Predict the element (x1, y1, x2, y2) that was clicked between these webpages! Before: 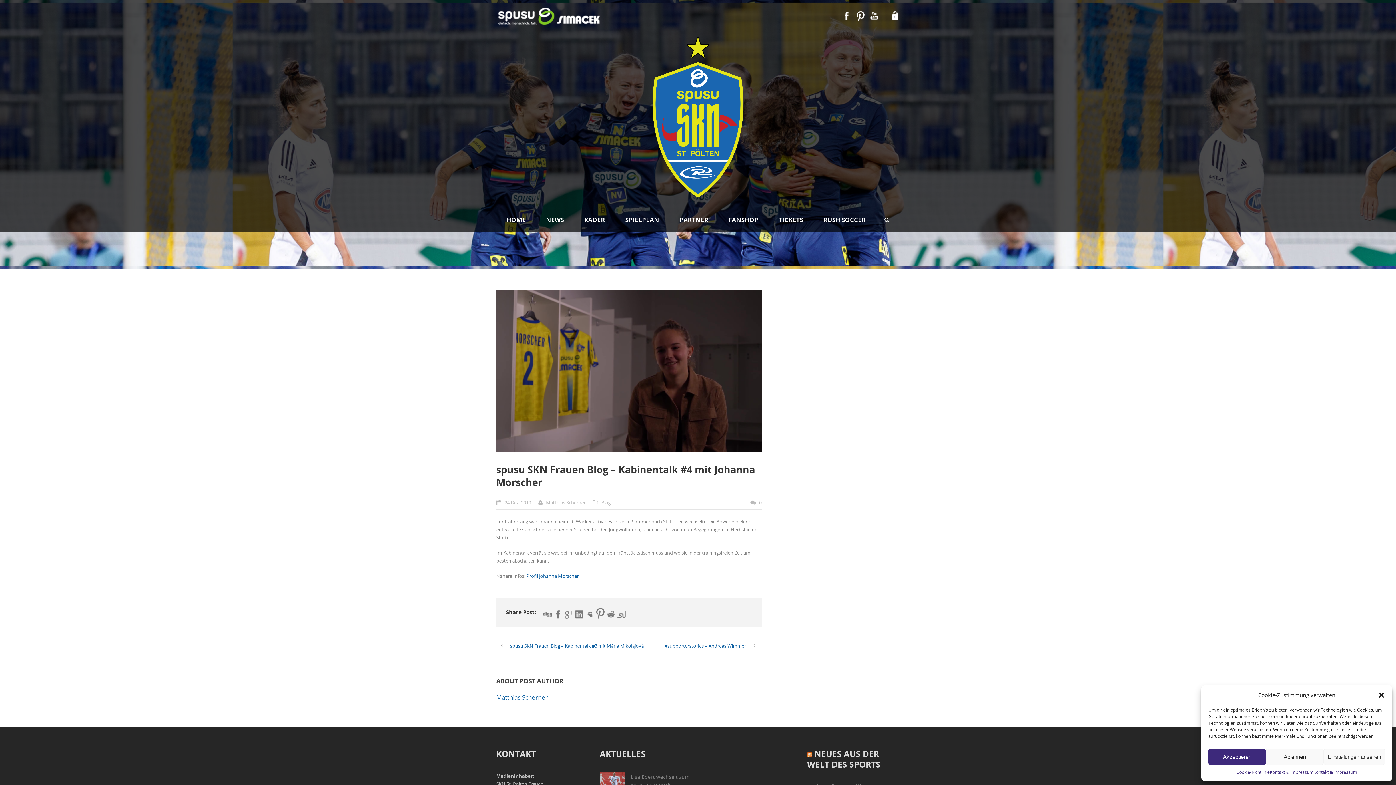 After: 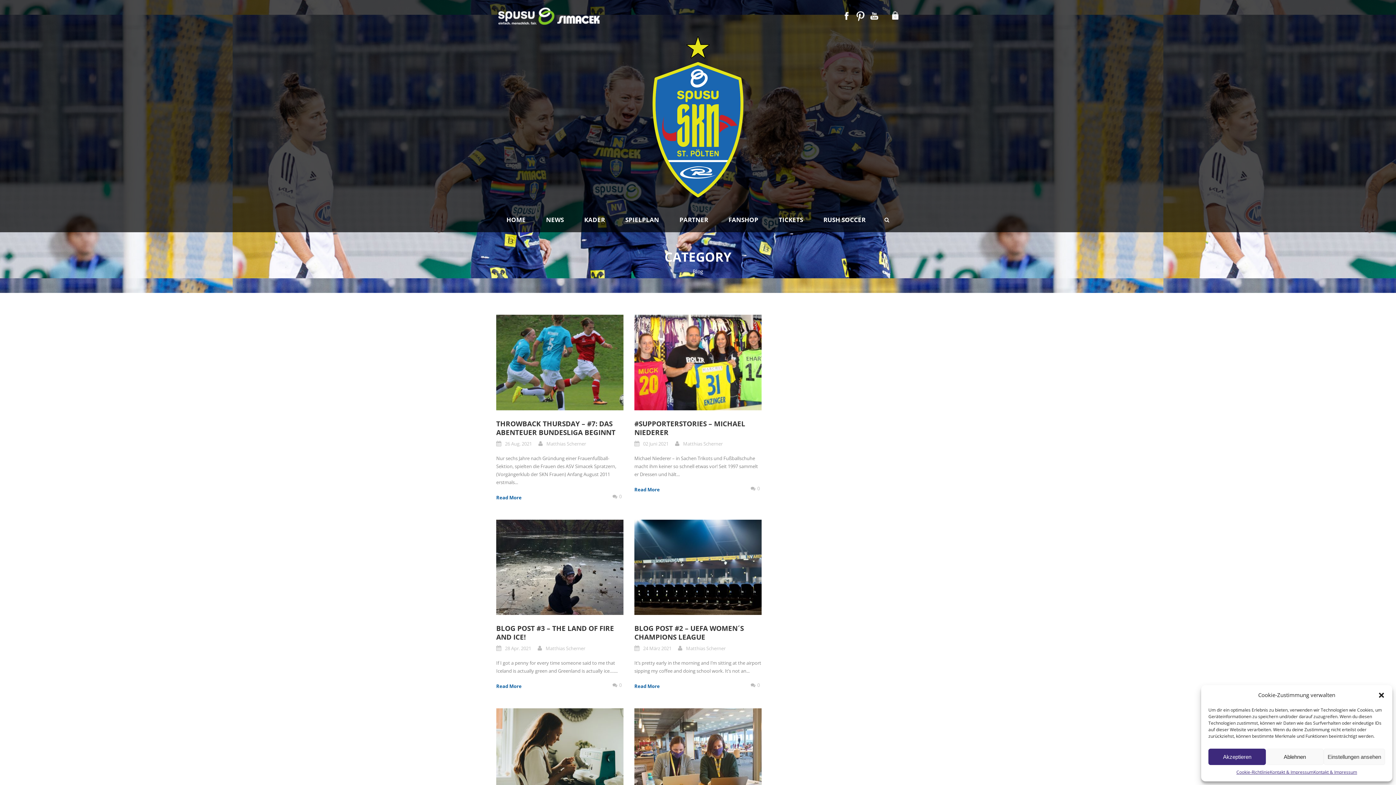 Action: bbox: (601, 499, 610, 506) label: Blog